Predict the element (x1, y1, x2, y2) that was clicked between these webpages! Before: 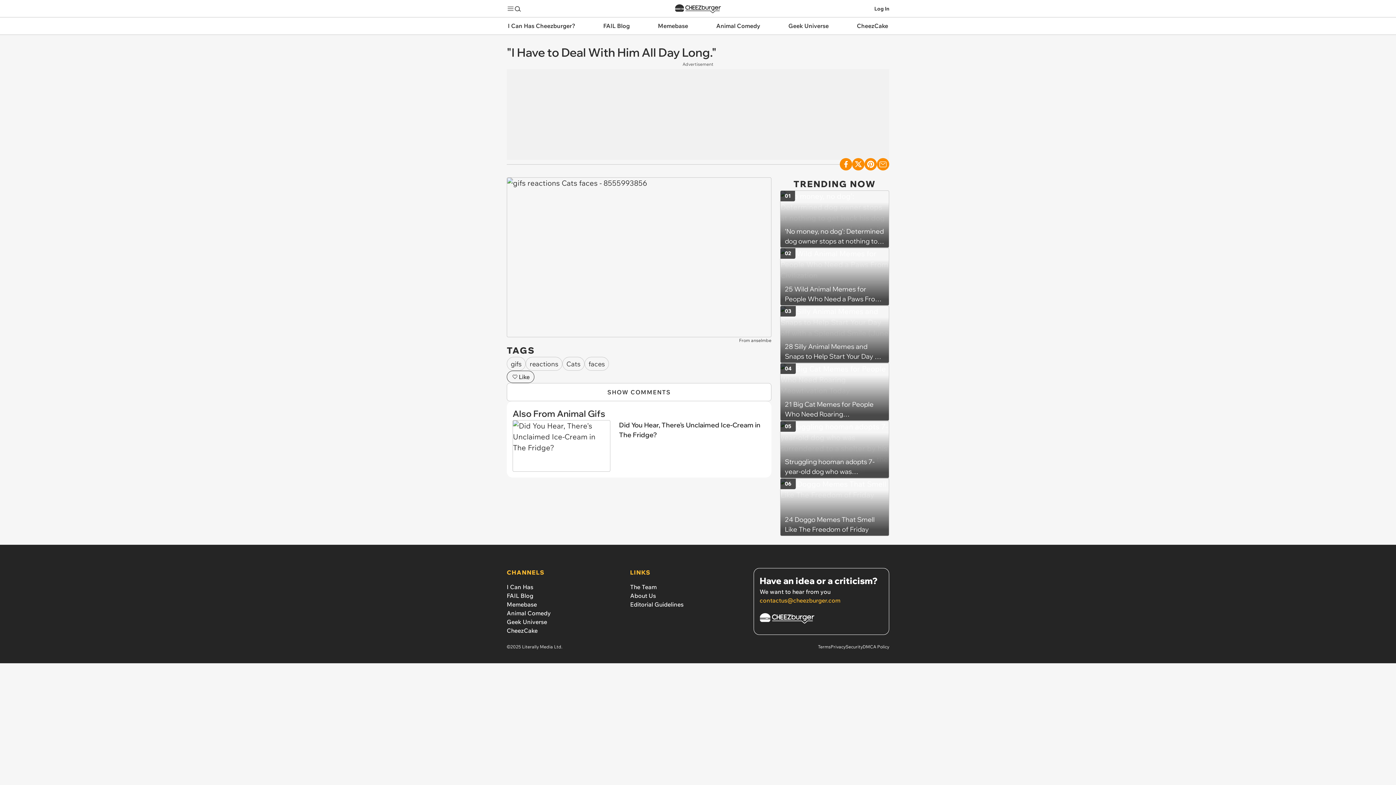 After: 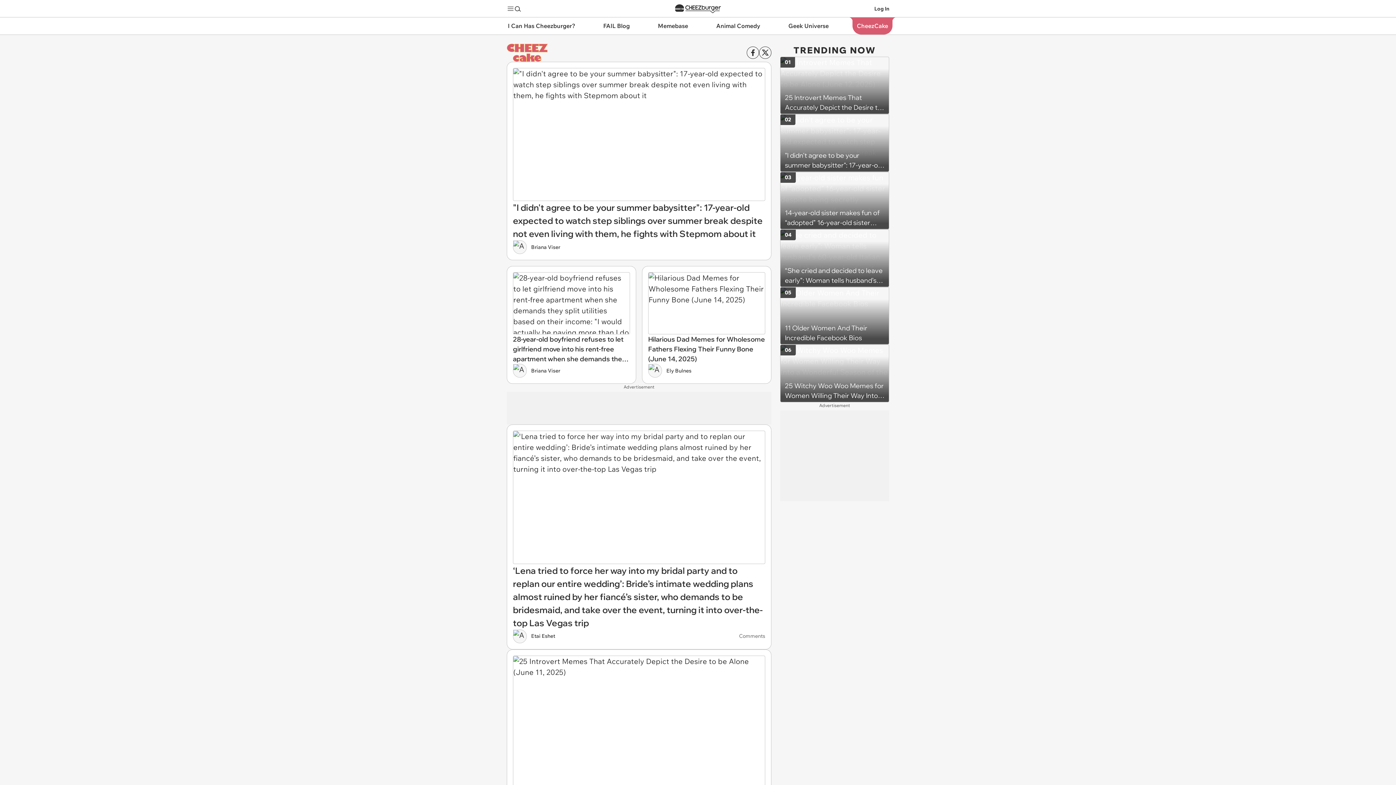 Action: bbox: (506, 627, 537, 634) label: CheezCake